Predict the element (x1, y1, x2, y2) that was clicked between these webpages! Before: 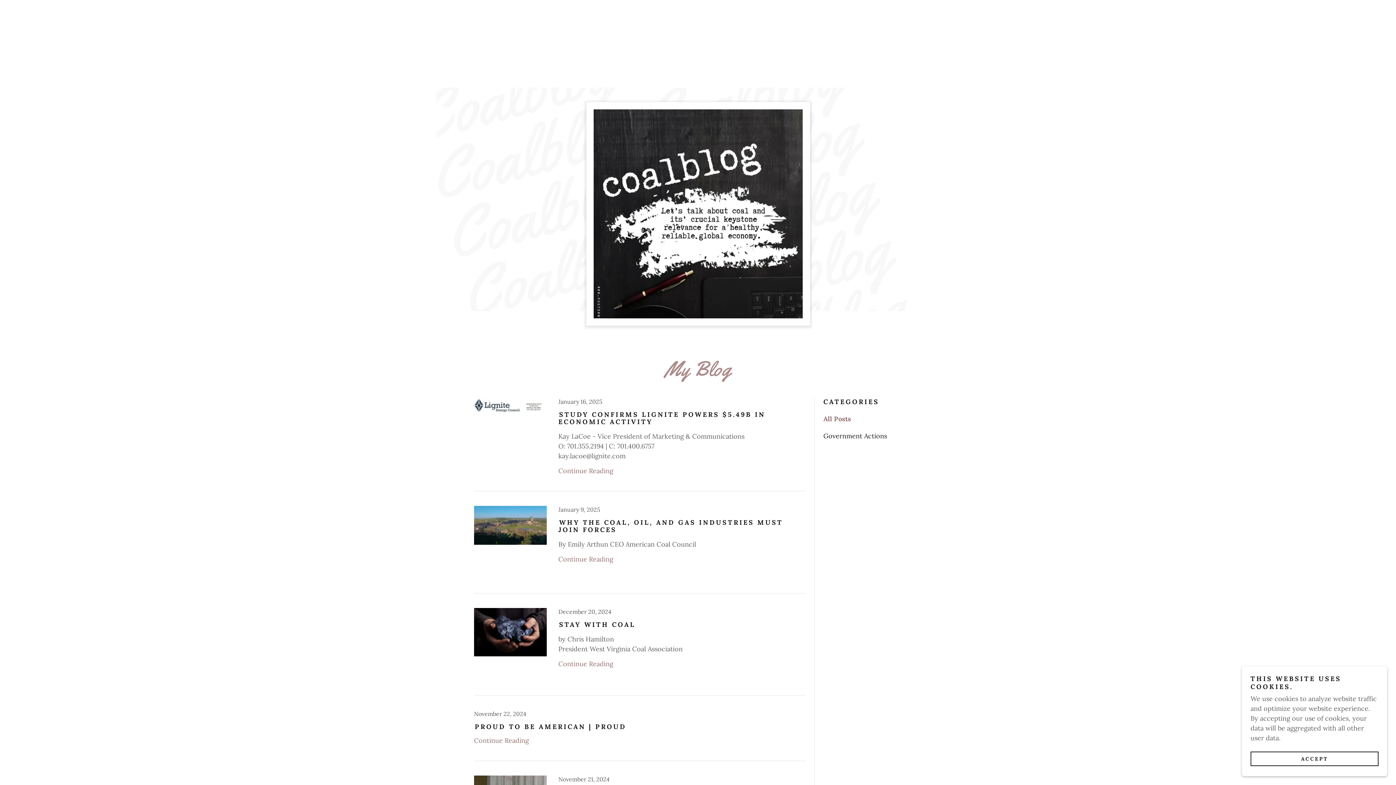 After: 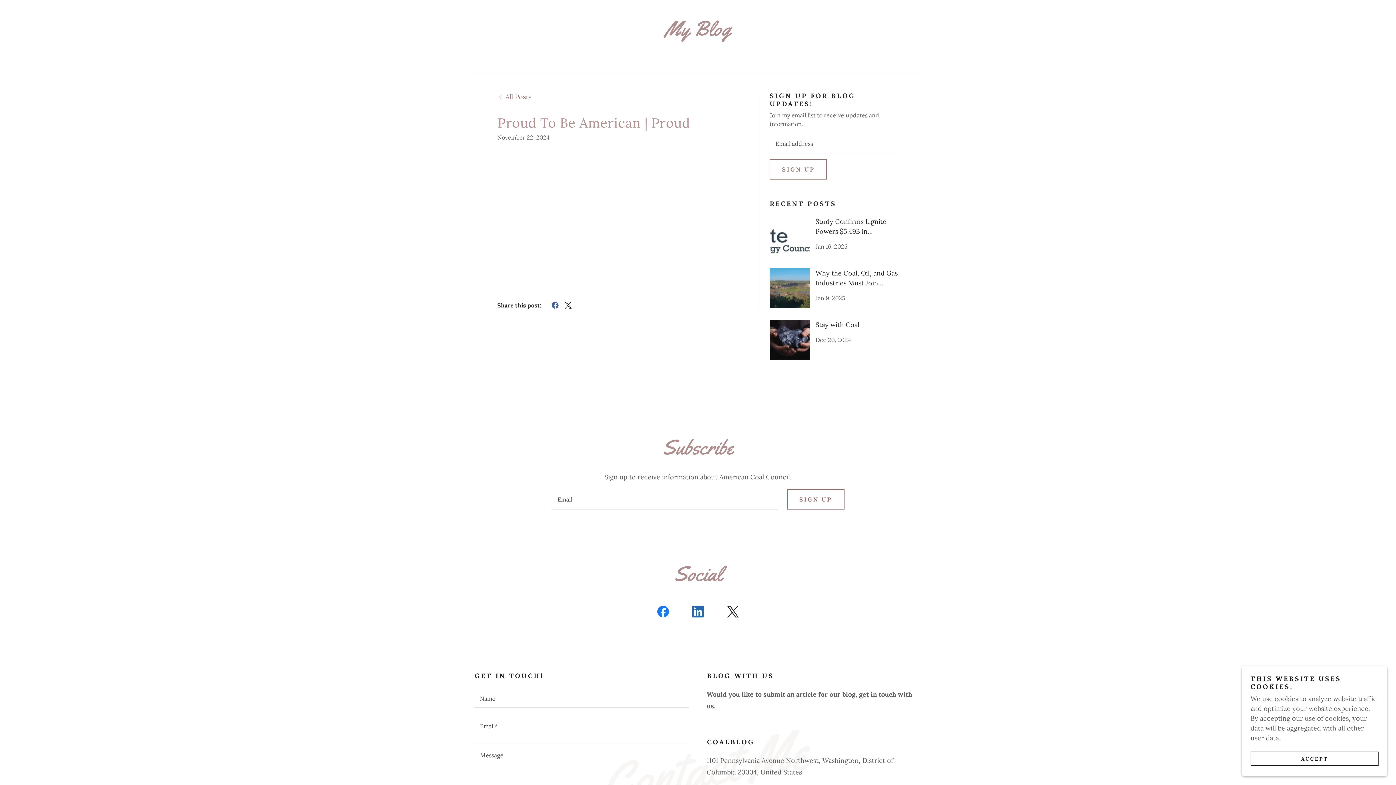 Action: bbox: (474, 736, 529, 745) label: Continue Reading